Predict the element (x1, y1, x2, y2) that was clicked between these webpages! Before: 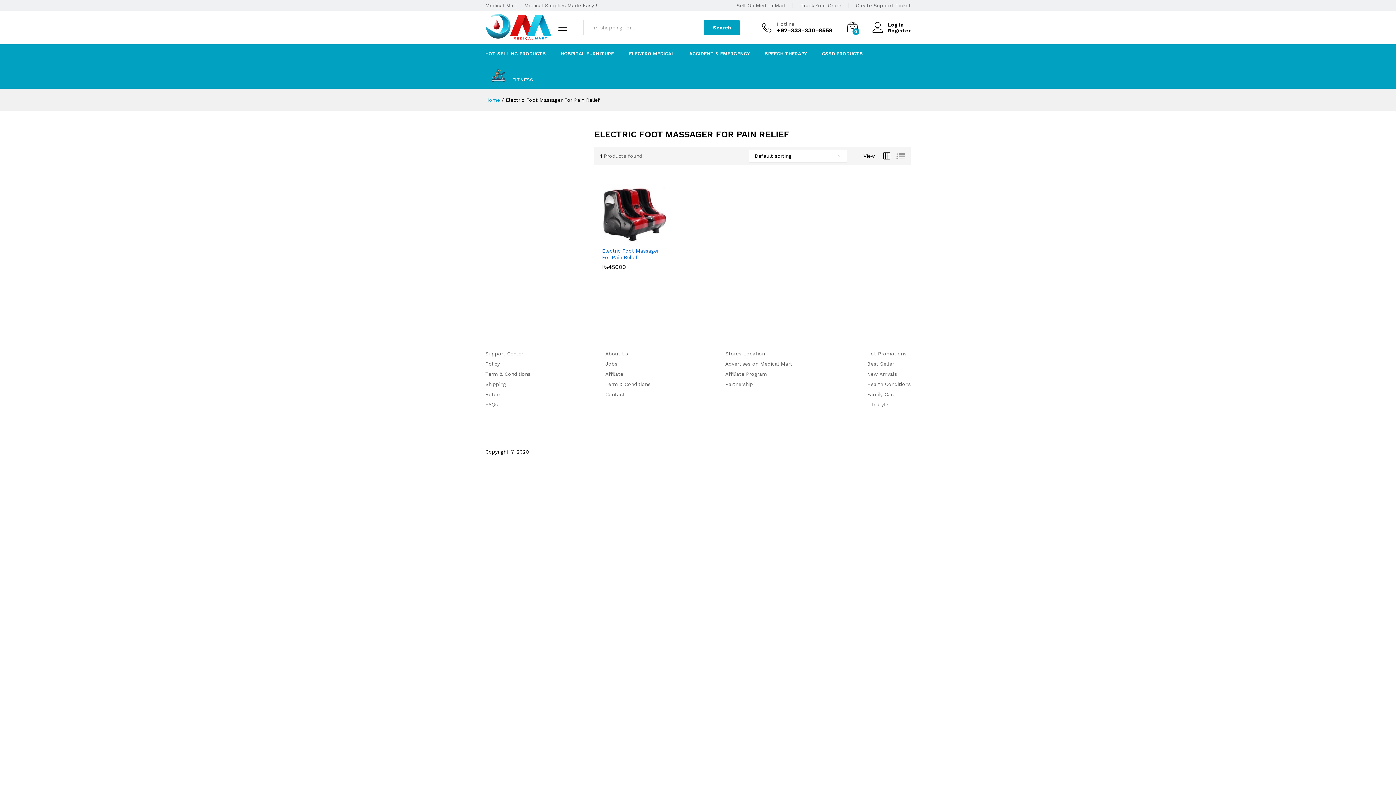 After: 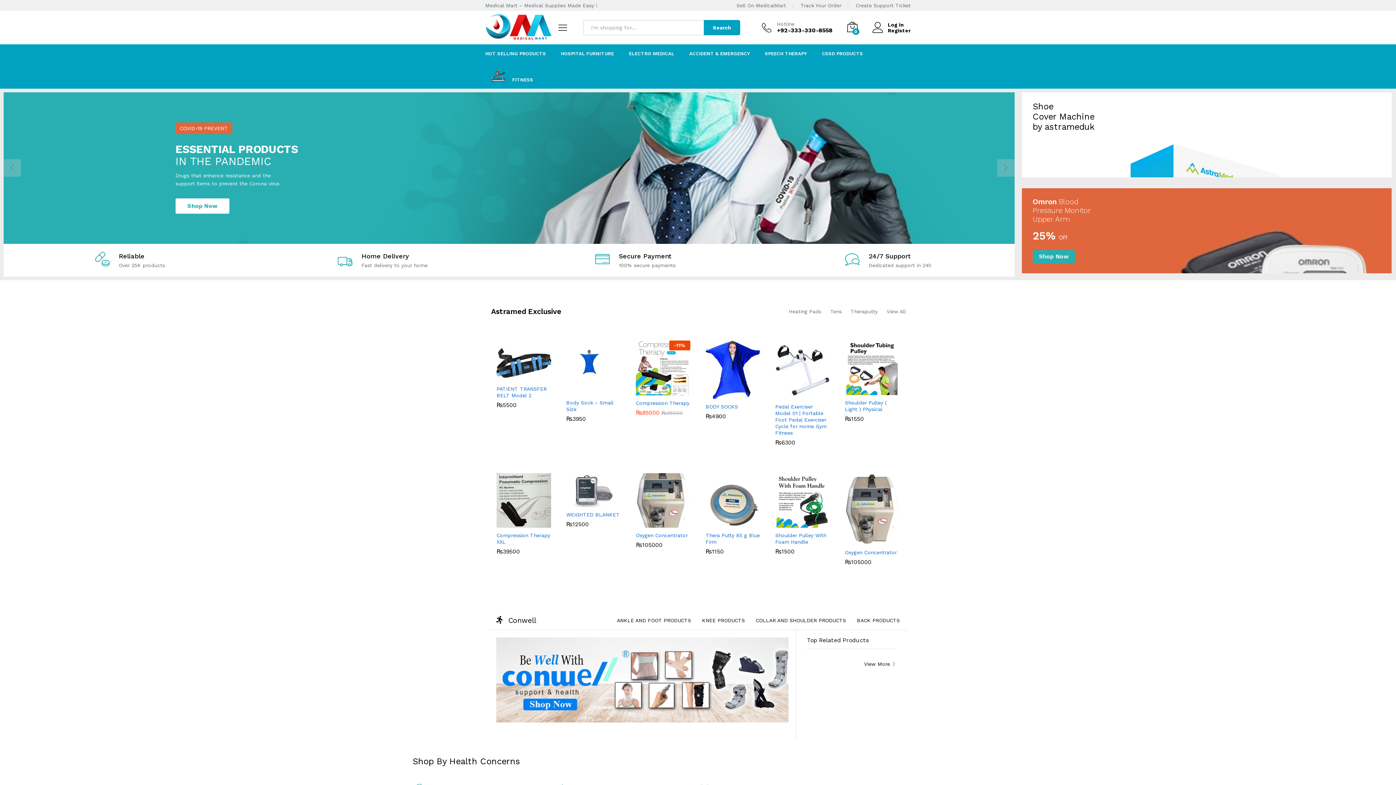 Action: bbox: (485, 24, 552, 29)